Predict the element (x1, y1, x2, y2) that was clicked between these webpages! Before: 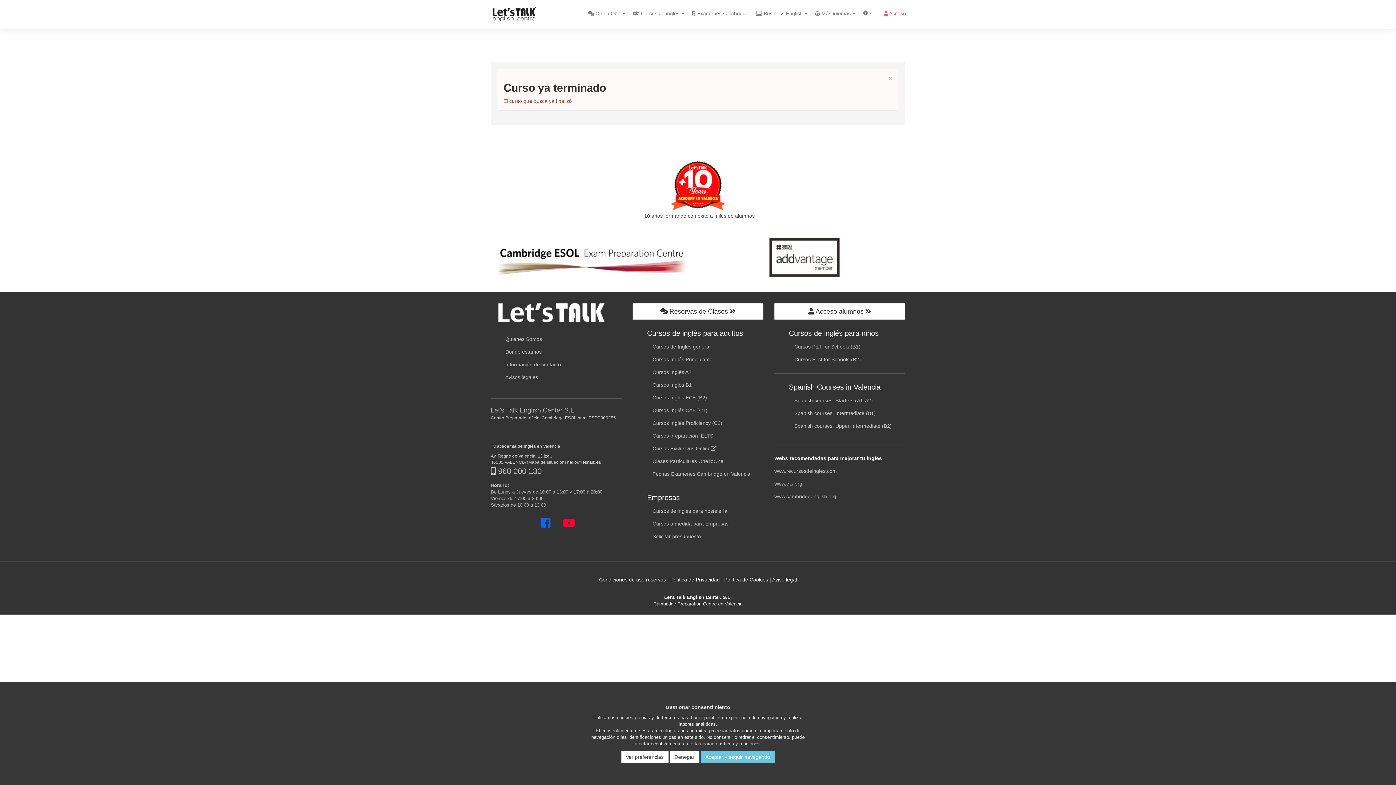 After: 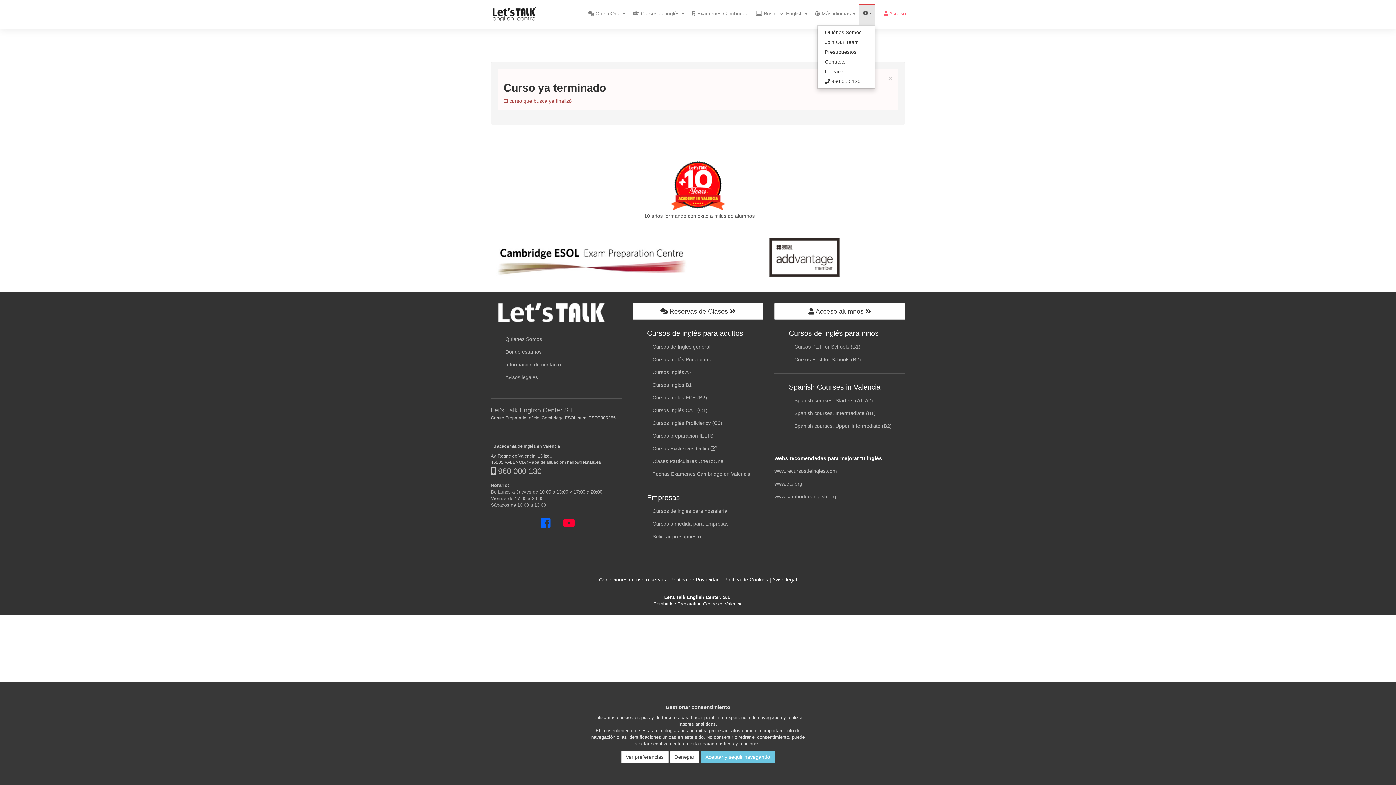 Action: bbox: (859, 3, 875, 25)